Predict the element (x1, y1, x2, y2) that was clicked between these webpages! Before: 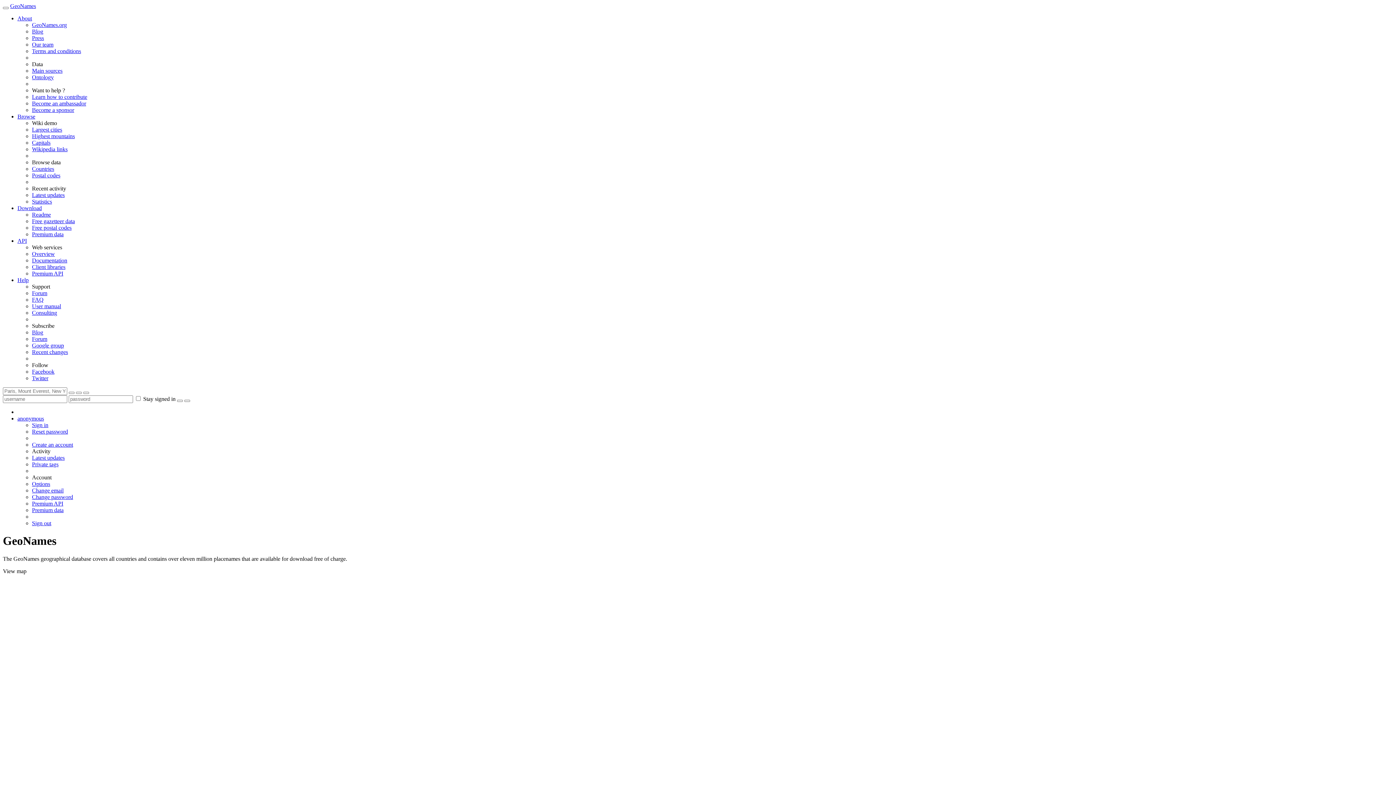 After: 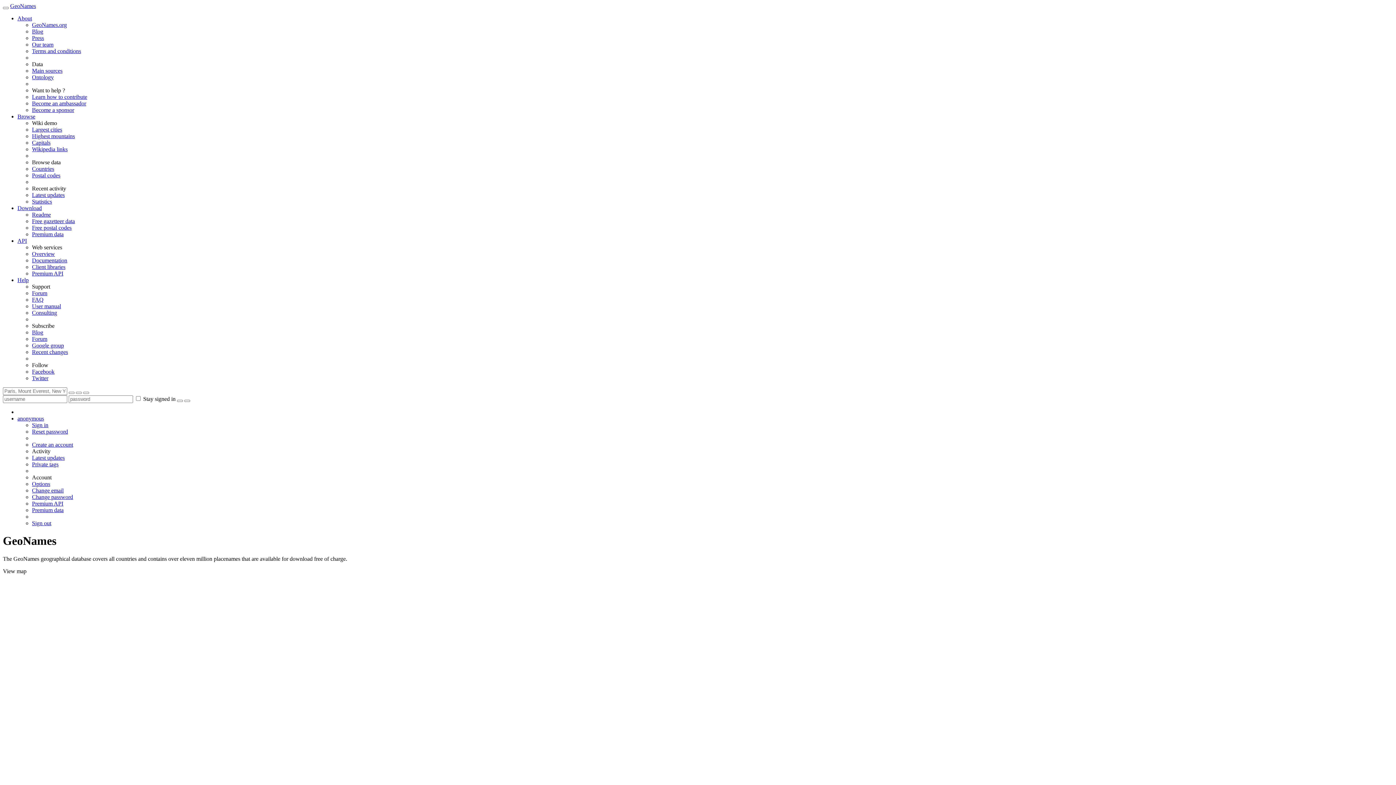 Action: bbox: (32, 454, 64, 461) label: Latest updates